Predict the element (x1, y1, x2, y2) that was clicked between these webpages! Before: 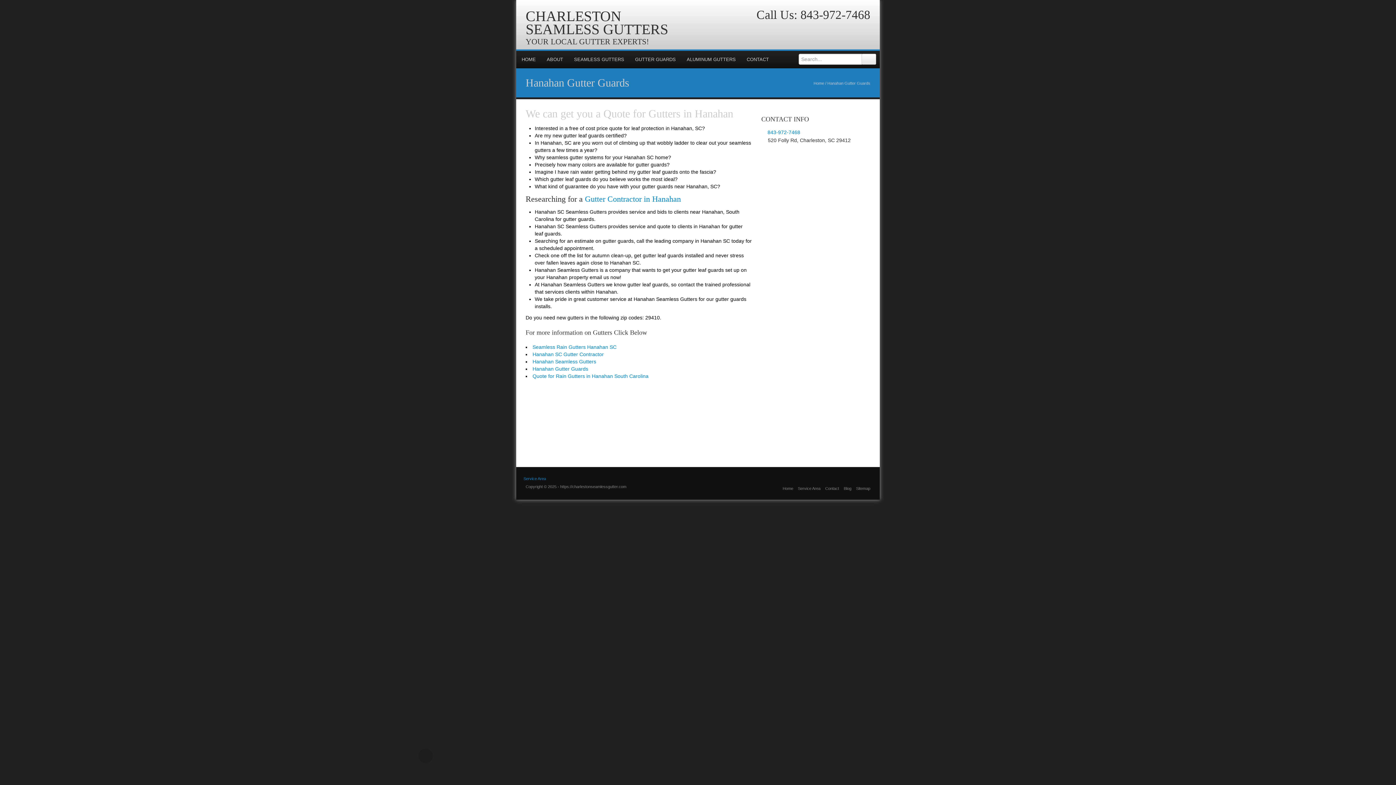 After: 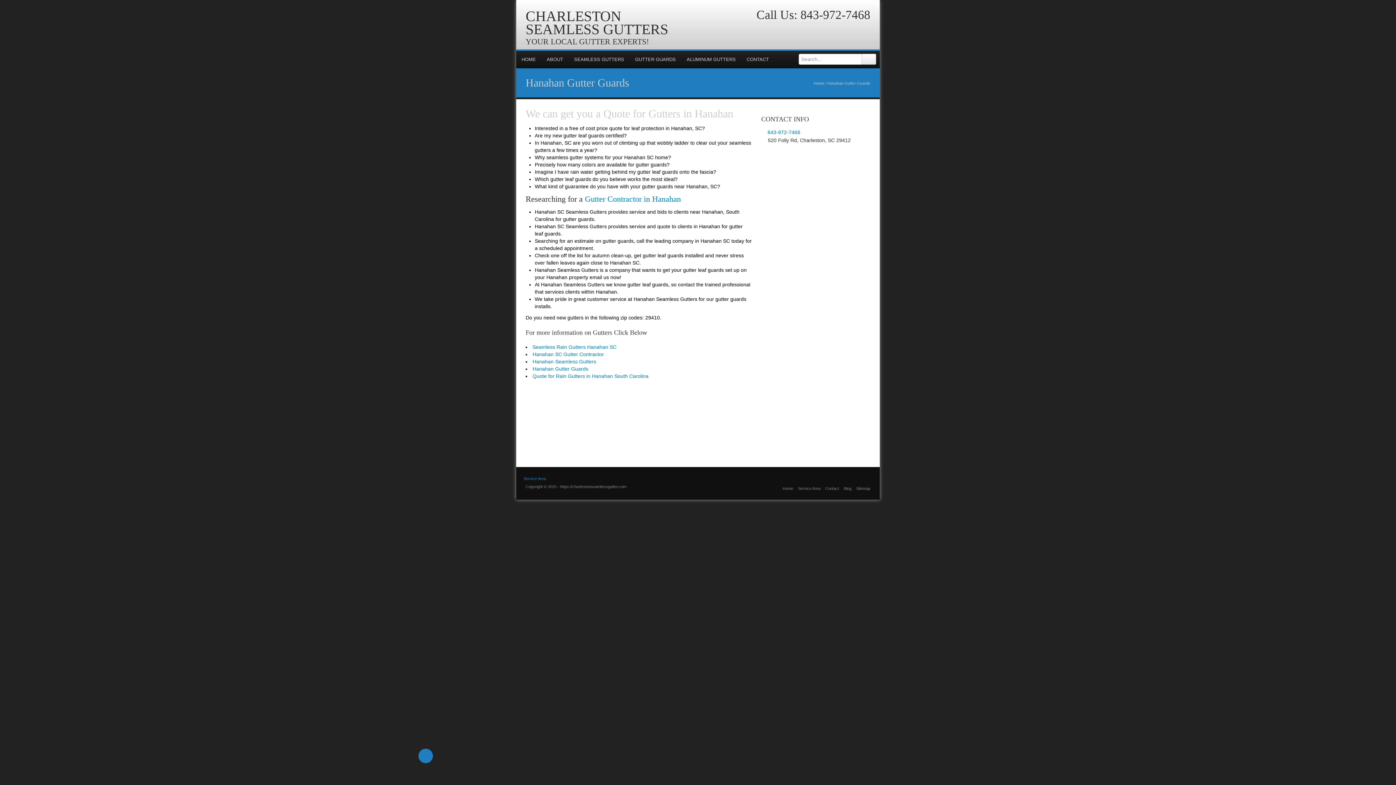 Action: bbox: (418, 749, 433, 763)